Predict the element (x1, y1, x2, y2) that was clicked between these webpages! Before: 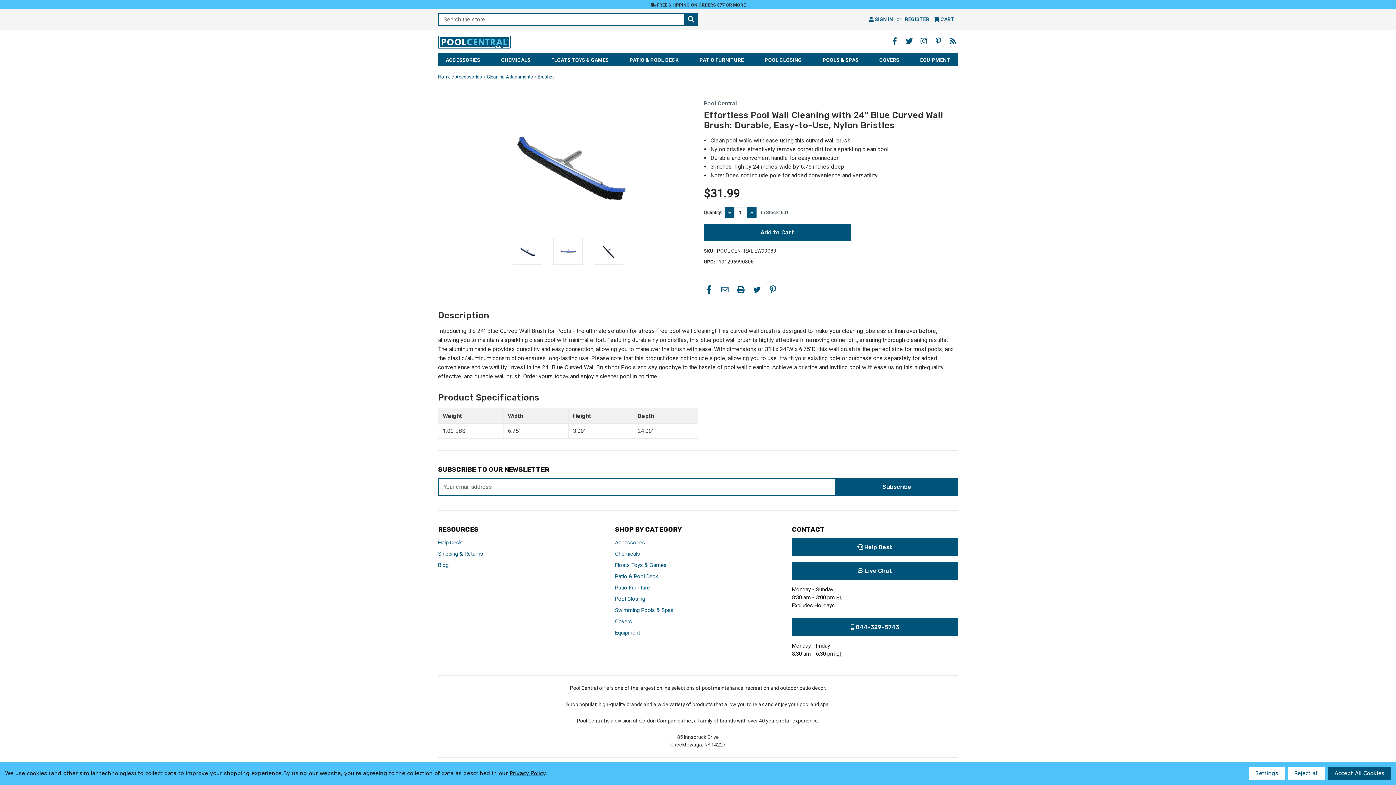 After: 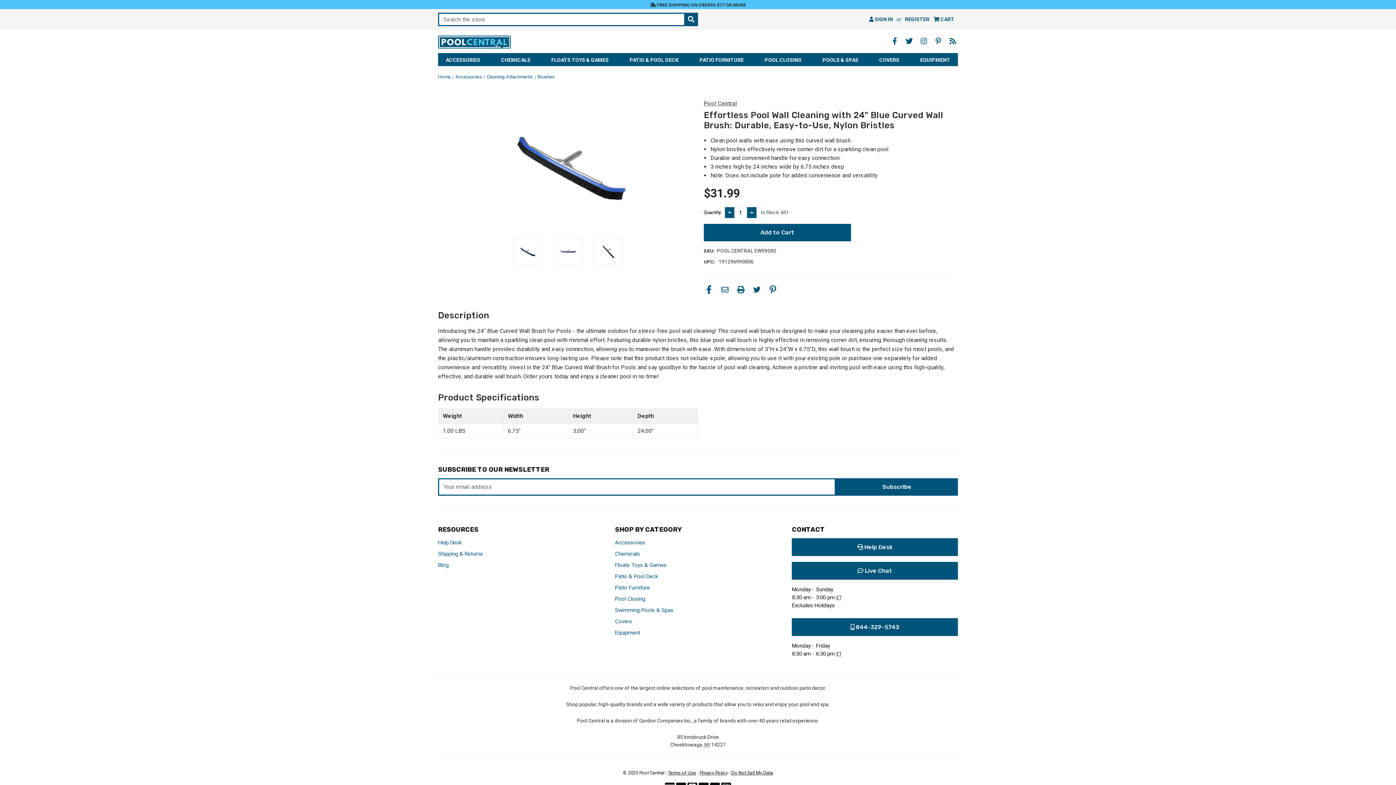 Action: label: Reject all bbox: (1288, 767, 1325, 780)